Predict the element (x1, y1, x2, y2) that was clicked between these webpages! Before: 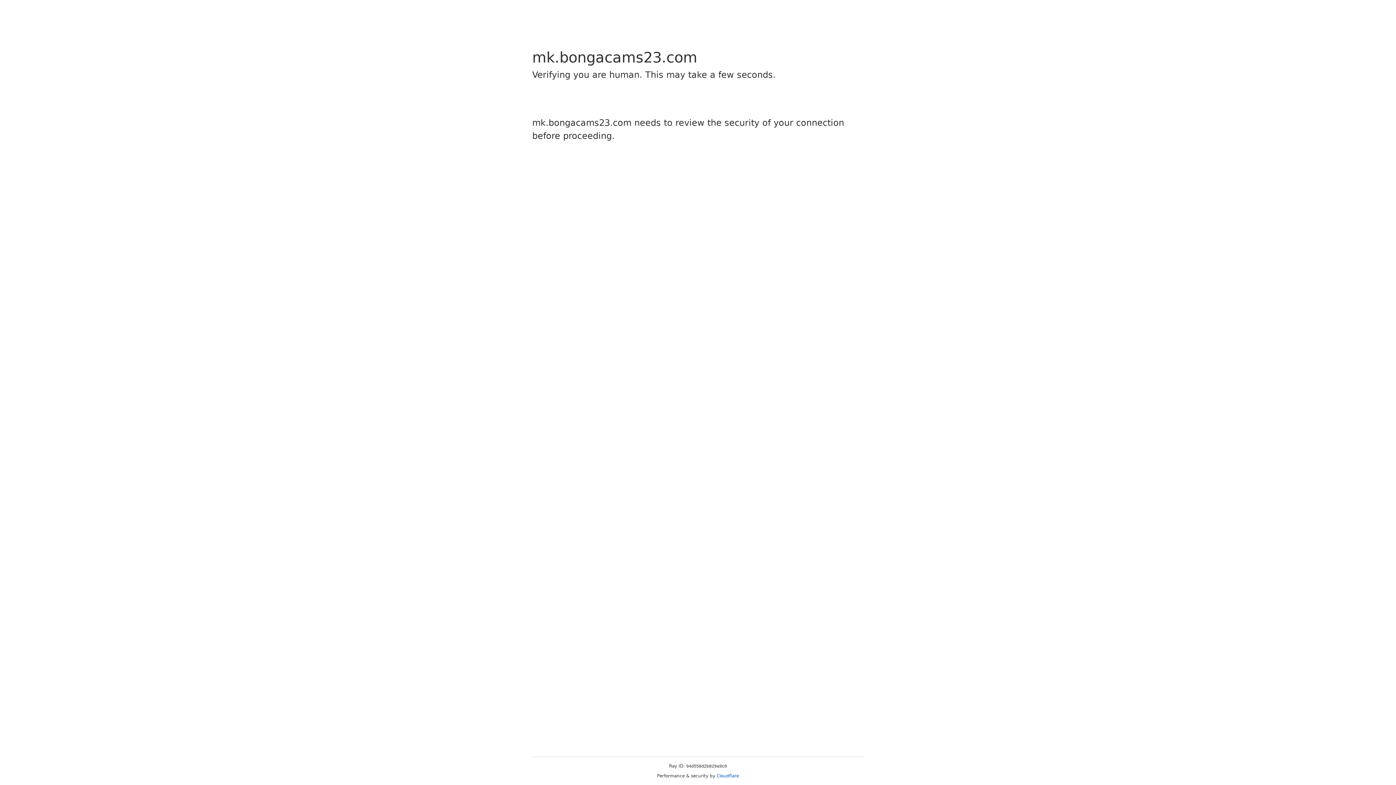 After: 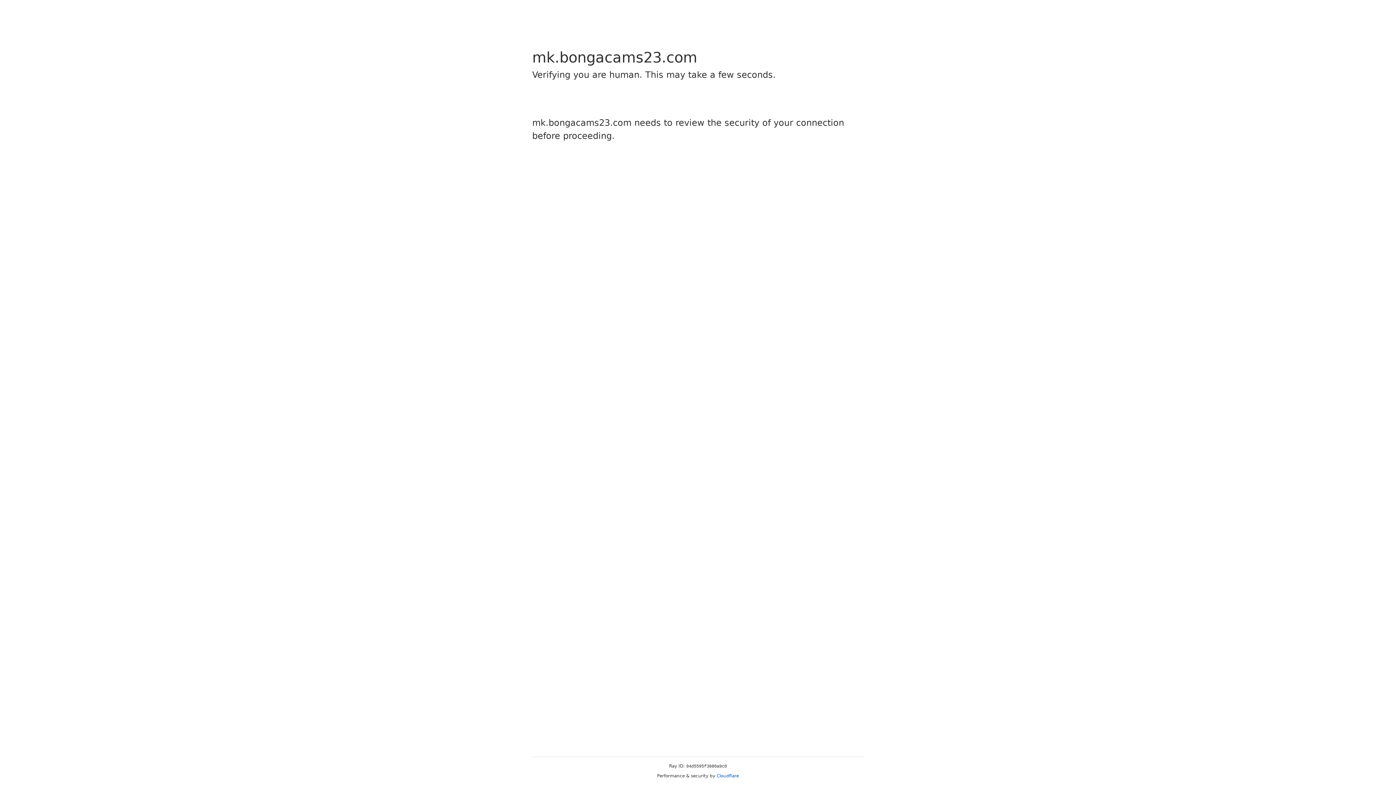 Action: label: Cloudflare bbox: (716, 773, 739, 778)